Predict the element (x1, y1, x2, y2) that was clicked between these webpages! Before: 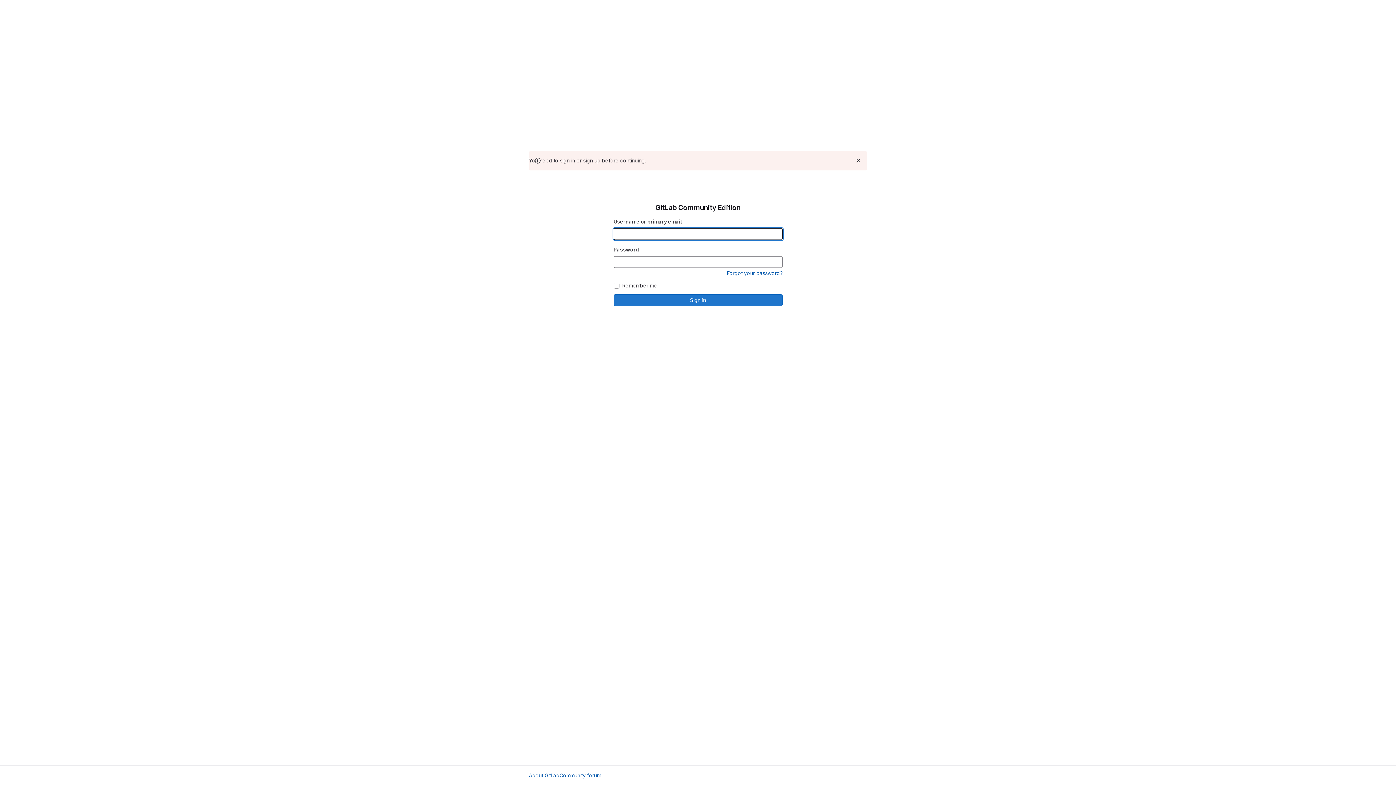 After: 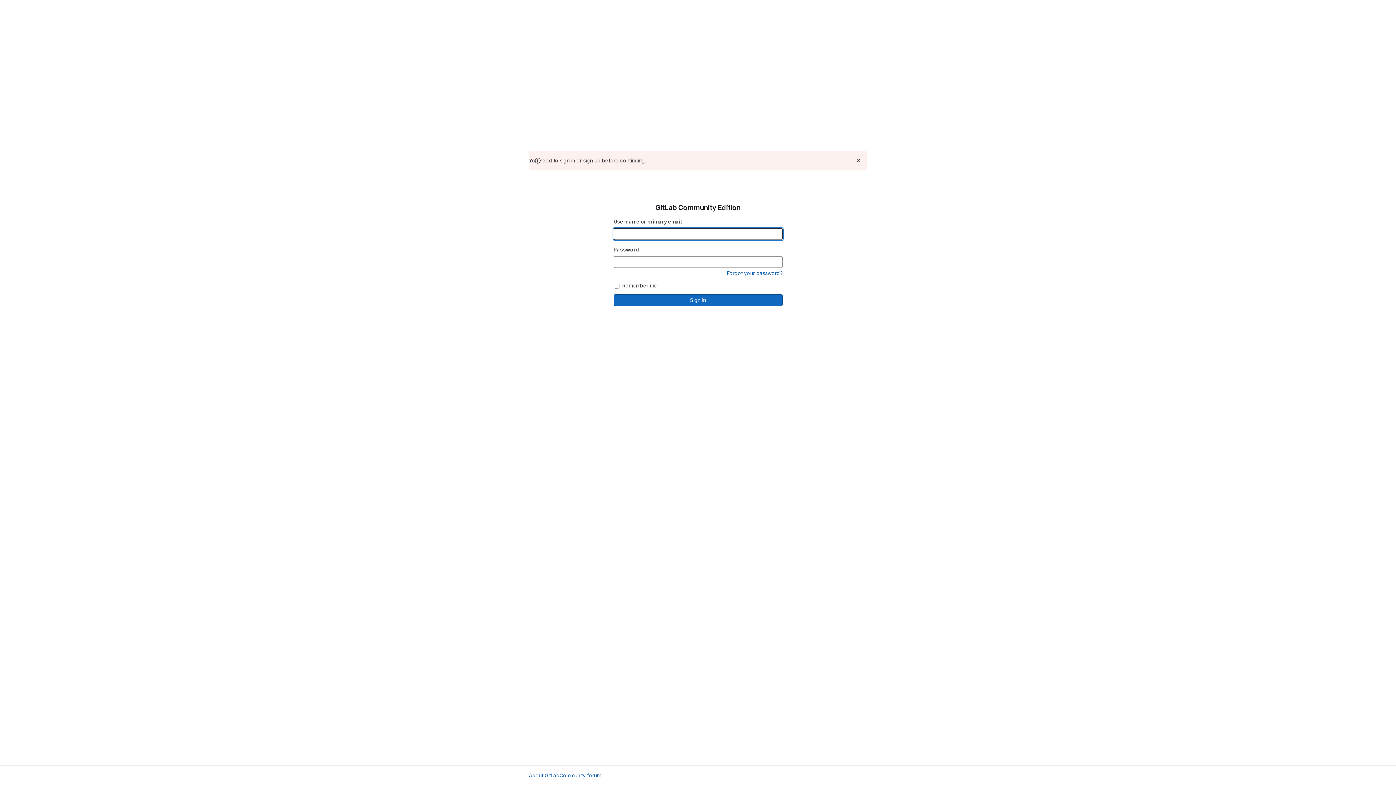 Action: bbox: (613, 294, 782, 306) label: Sign in